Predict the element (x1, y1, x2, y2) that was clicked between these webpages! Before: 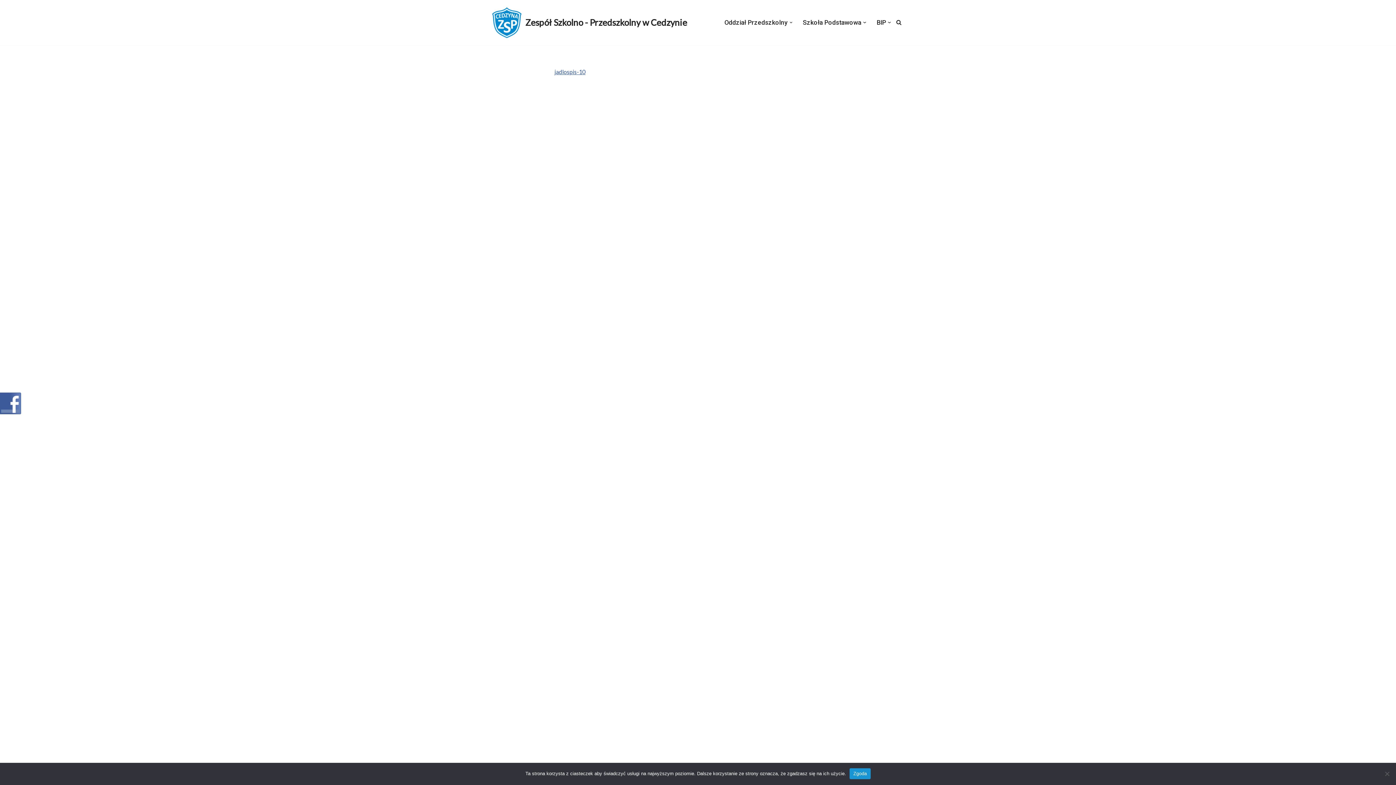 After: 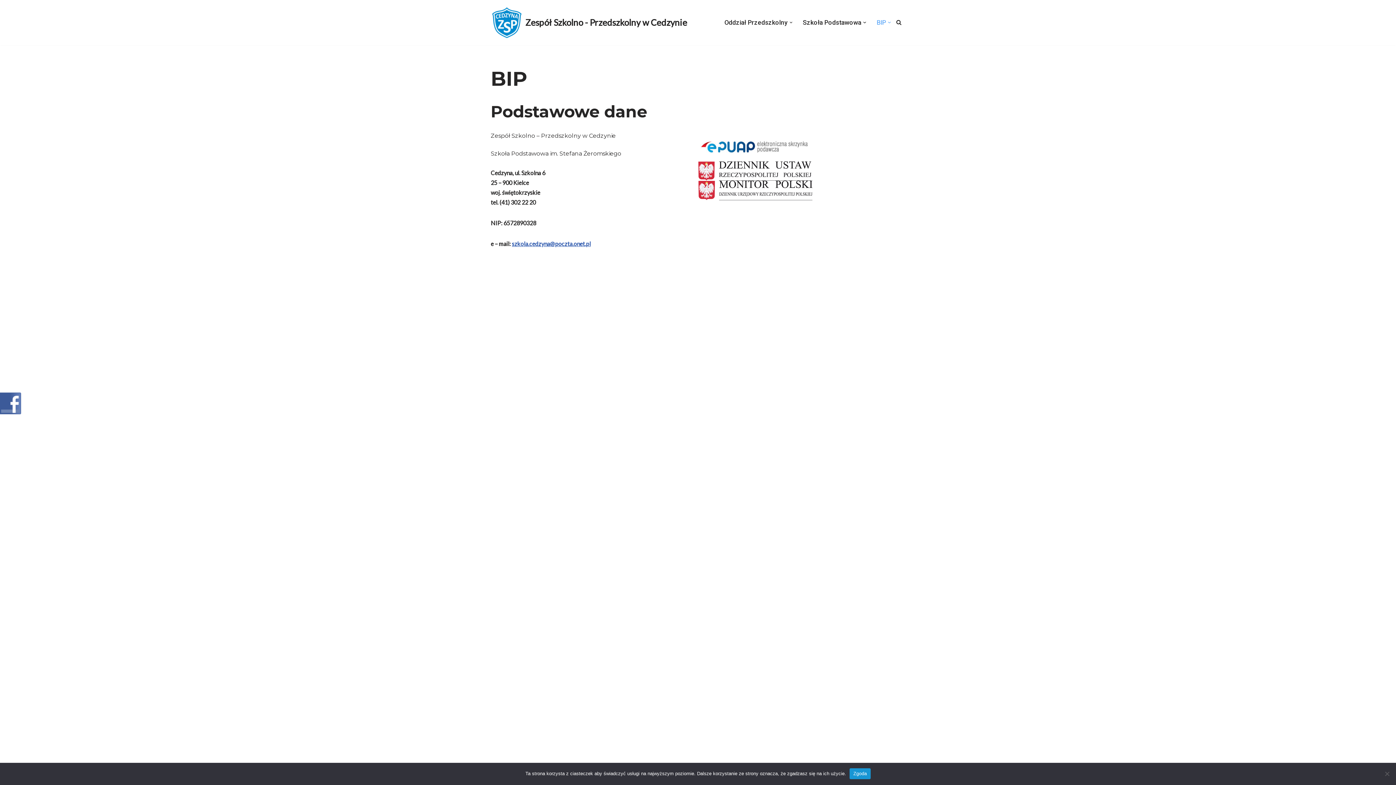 Action: bbox: (876, 17, 886, 27) label: BIP